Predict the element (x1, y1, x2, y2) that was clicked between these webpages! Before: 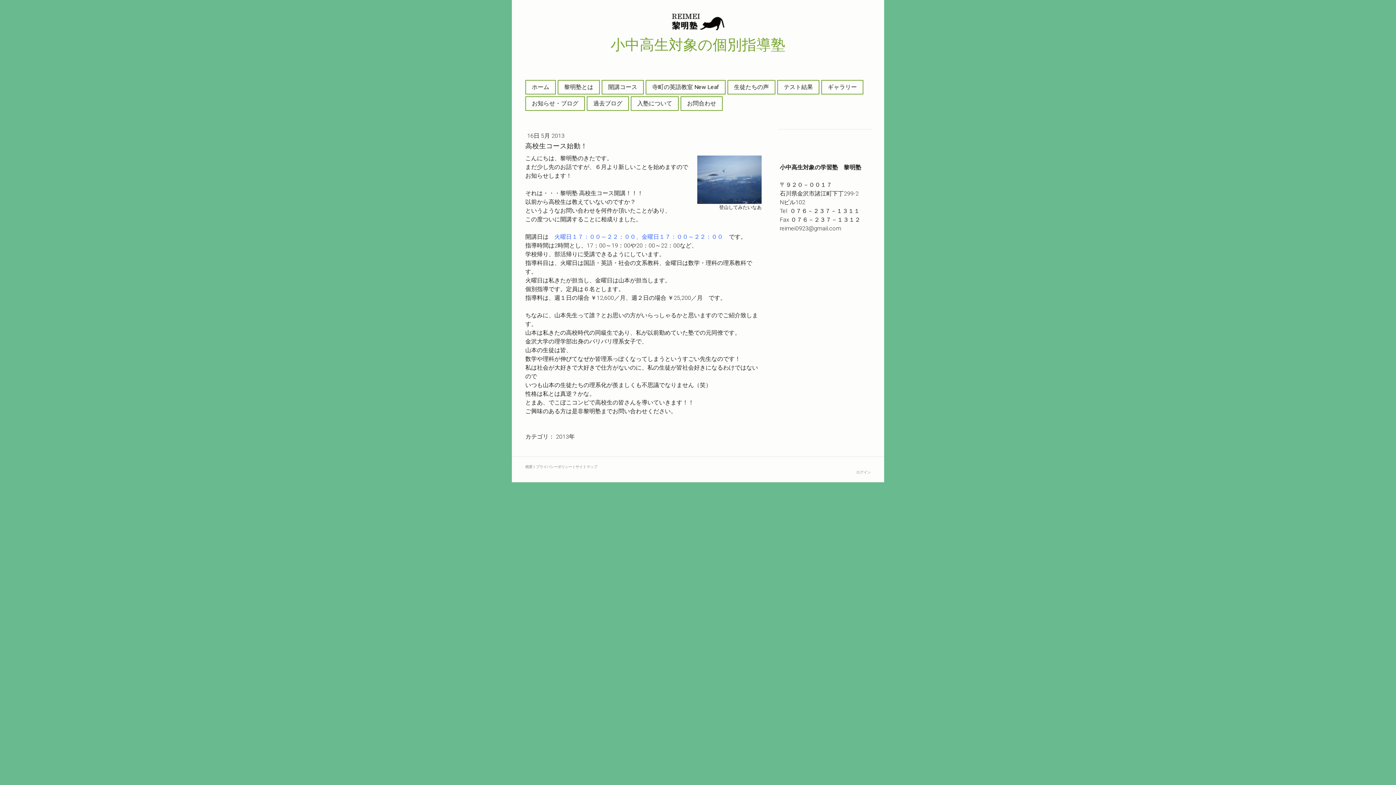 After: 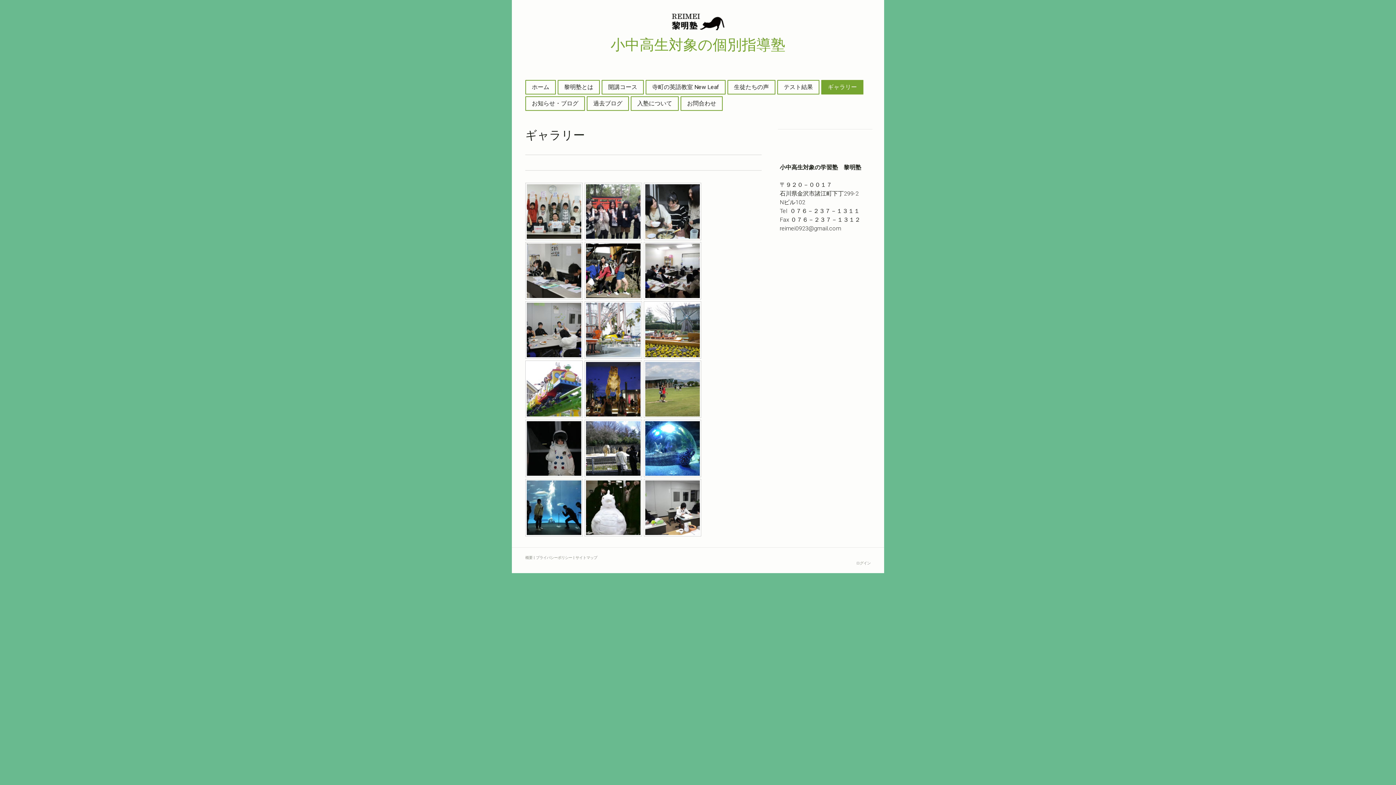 Action: label: ギャラリー bbox: (822, 80, 862, 93)